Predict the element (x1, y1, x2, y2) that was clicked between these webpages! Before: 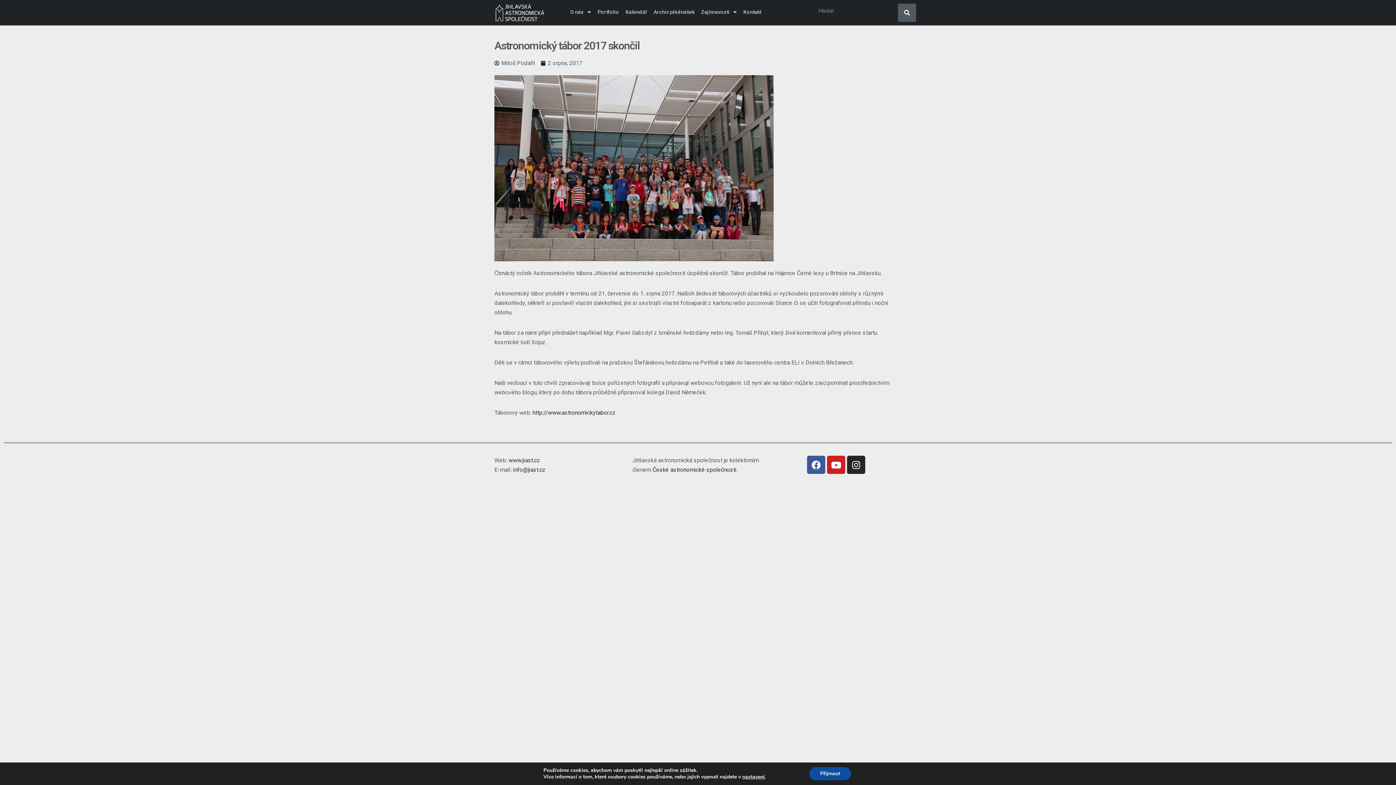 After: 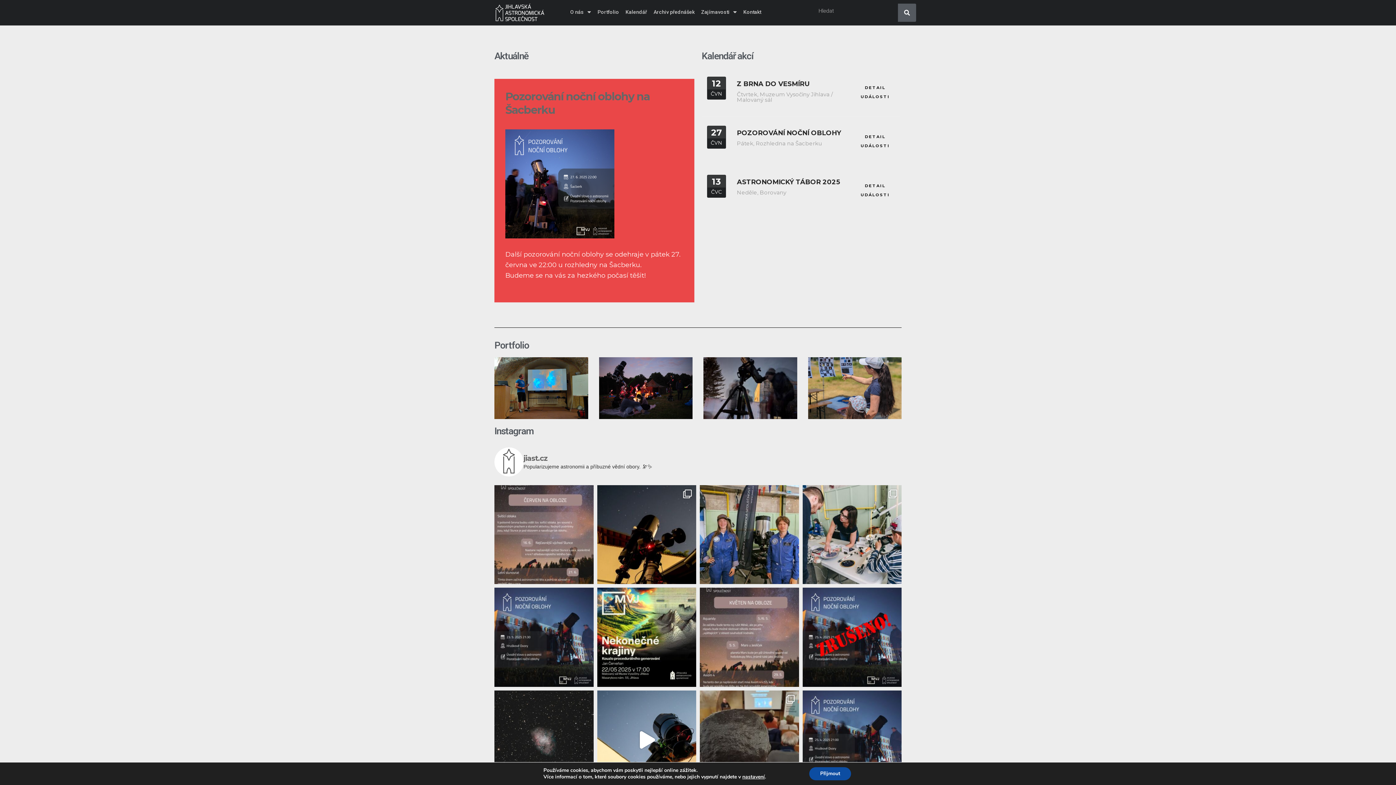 Action: bbox: (480, 3, 559, 21)